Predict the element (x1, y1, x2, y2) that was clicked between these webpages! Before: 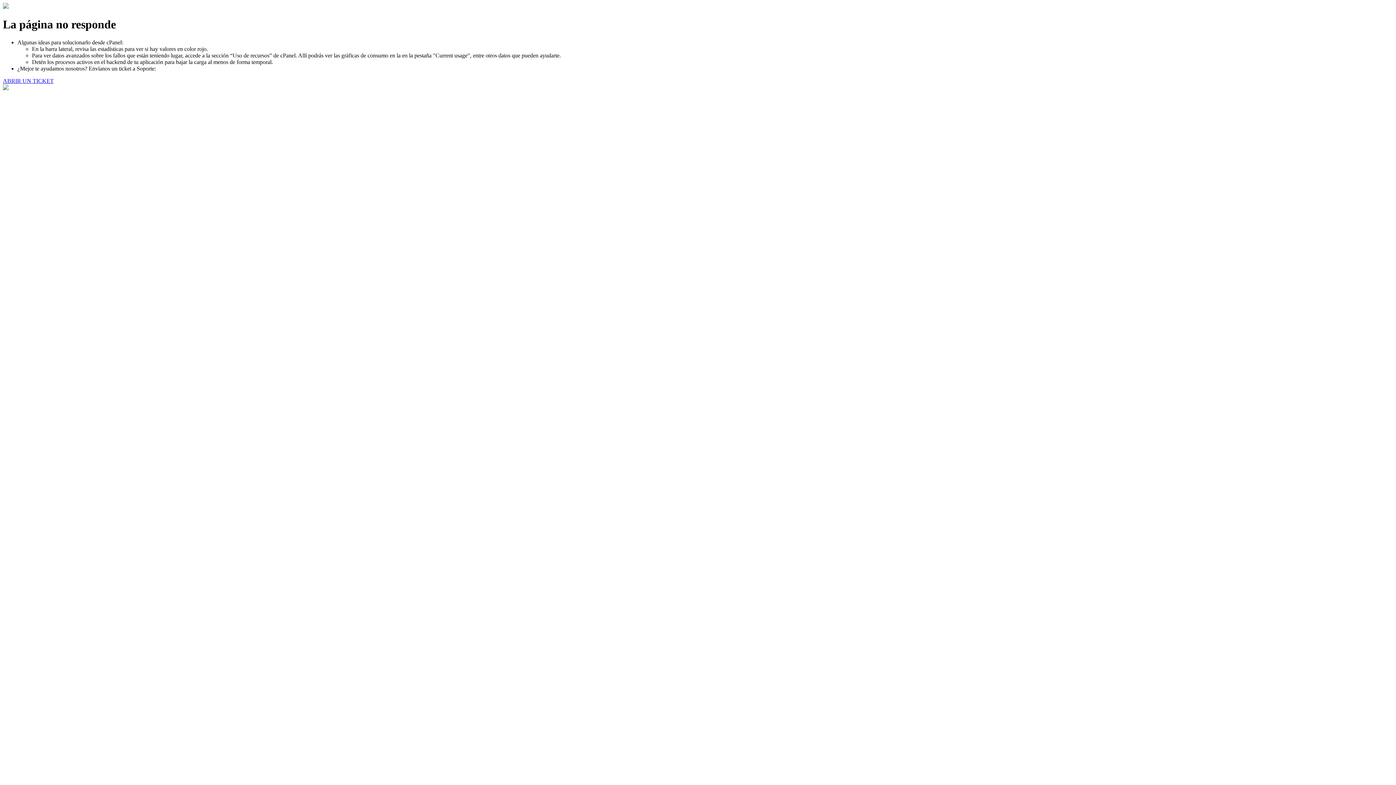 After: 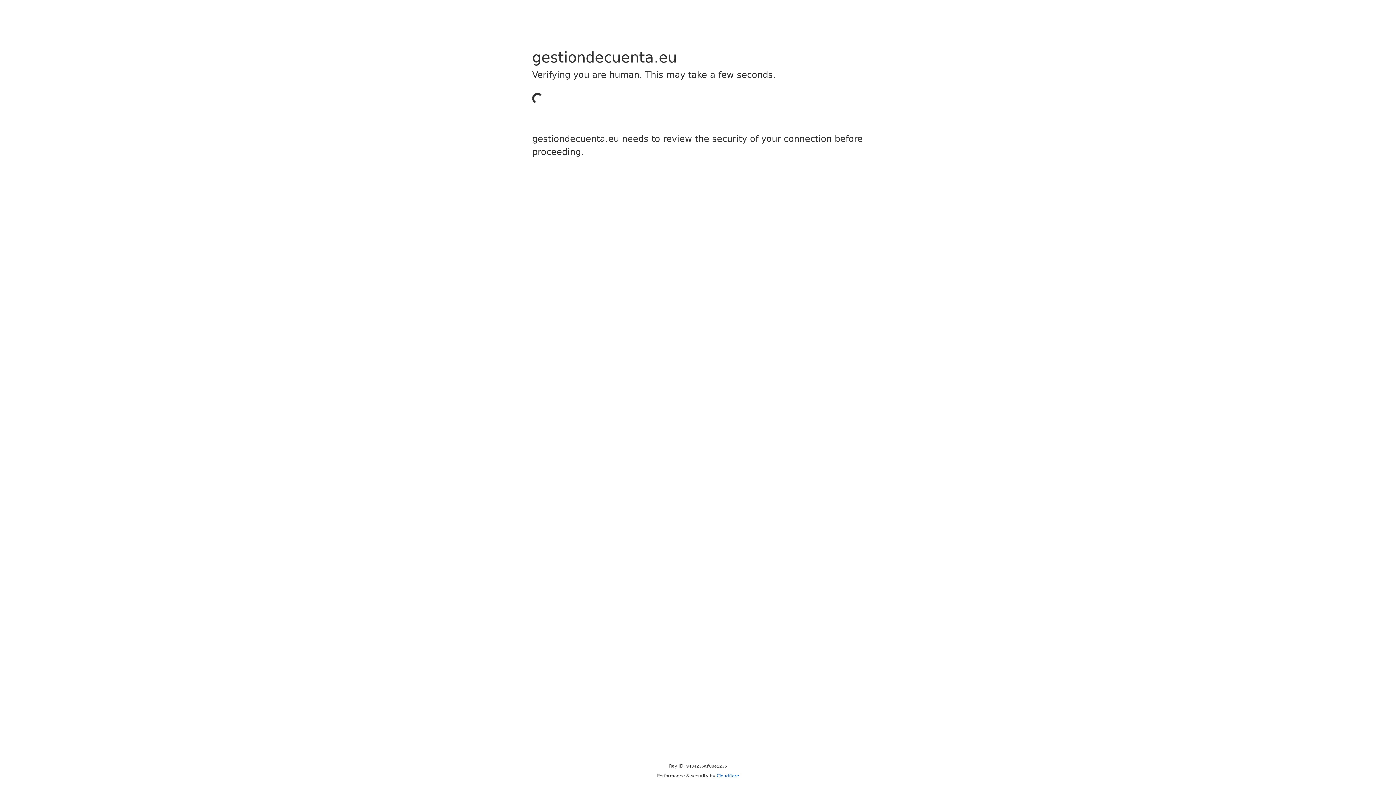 Action: label: ABRIR UN TICKET bbox: (2, 77, 53, 83)